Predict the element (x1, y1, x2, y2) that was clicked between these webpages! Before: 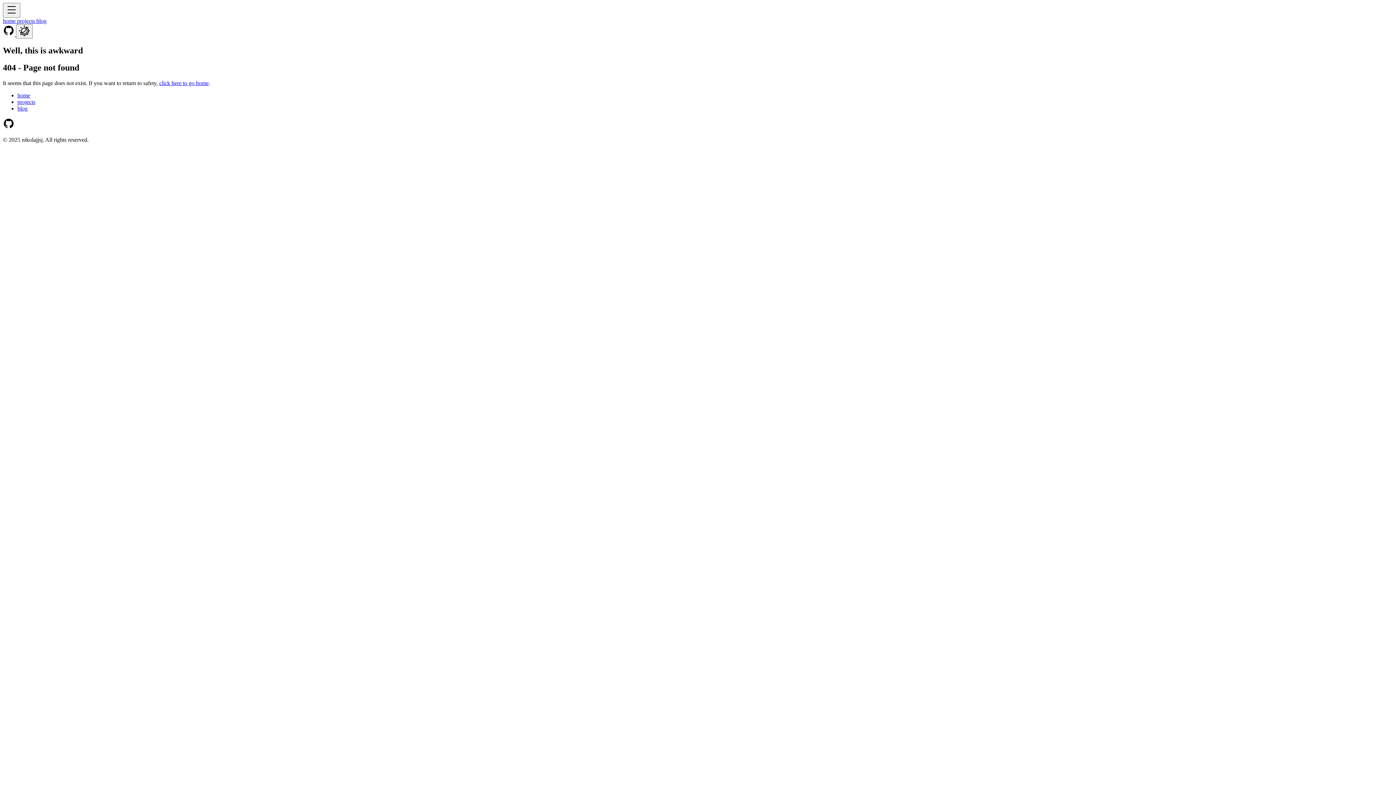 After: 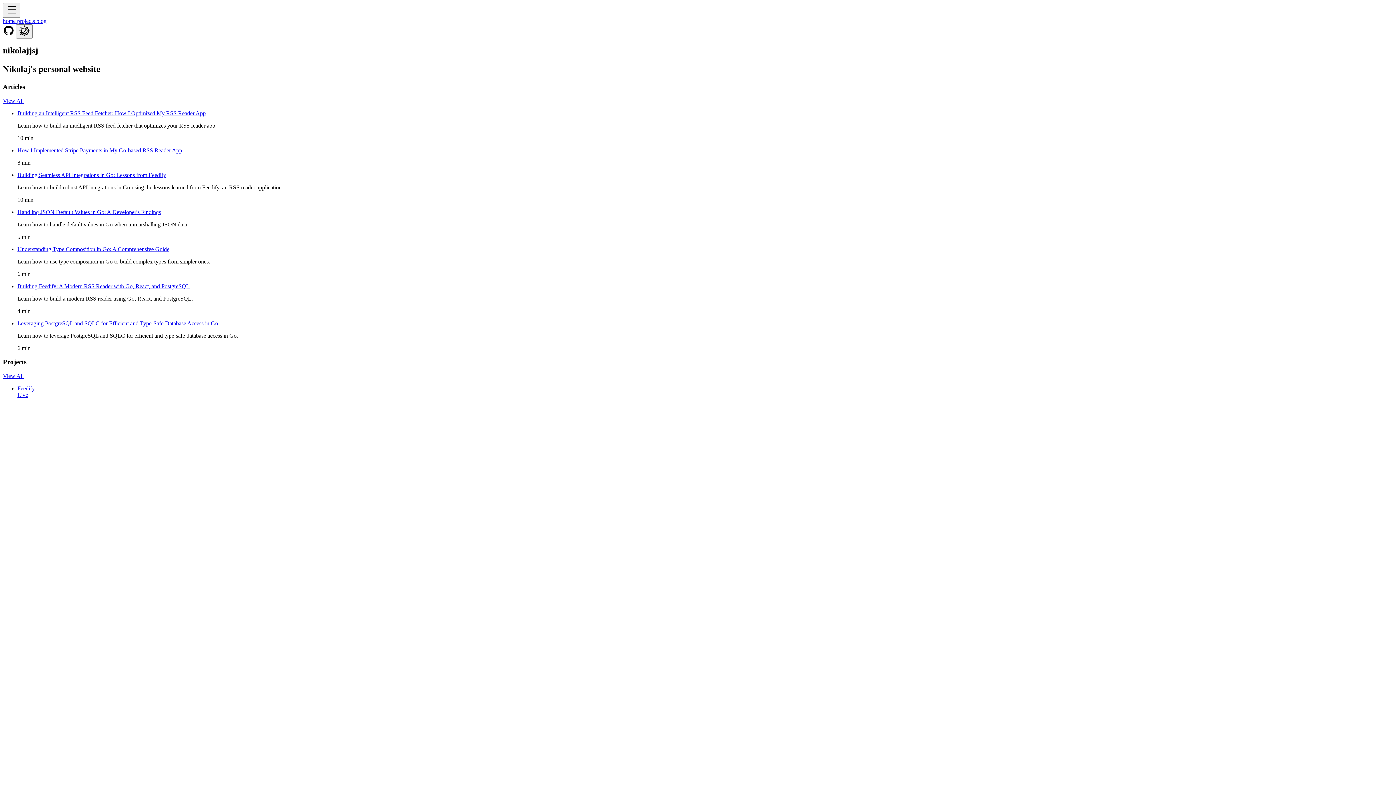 Action: label: home  bbox: (2, 17, 17, 24)